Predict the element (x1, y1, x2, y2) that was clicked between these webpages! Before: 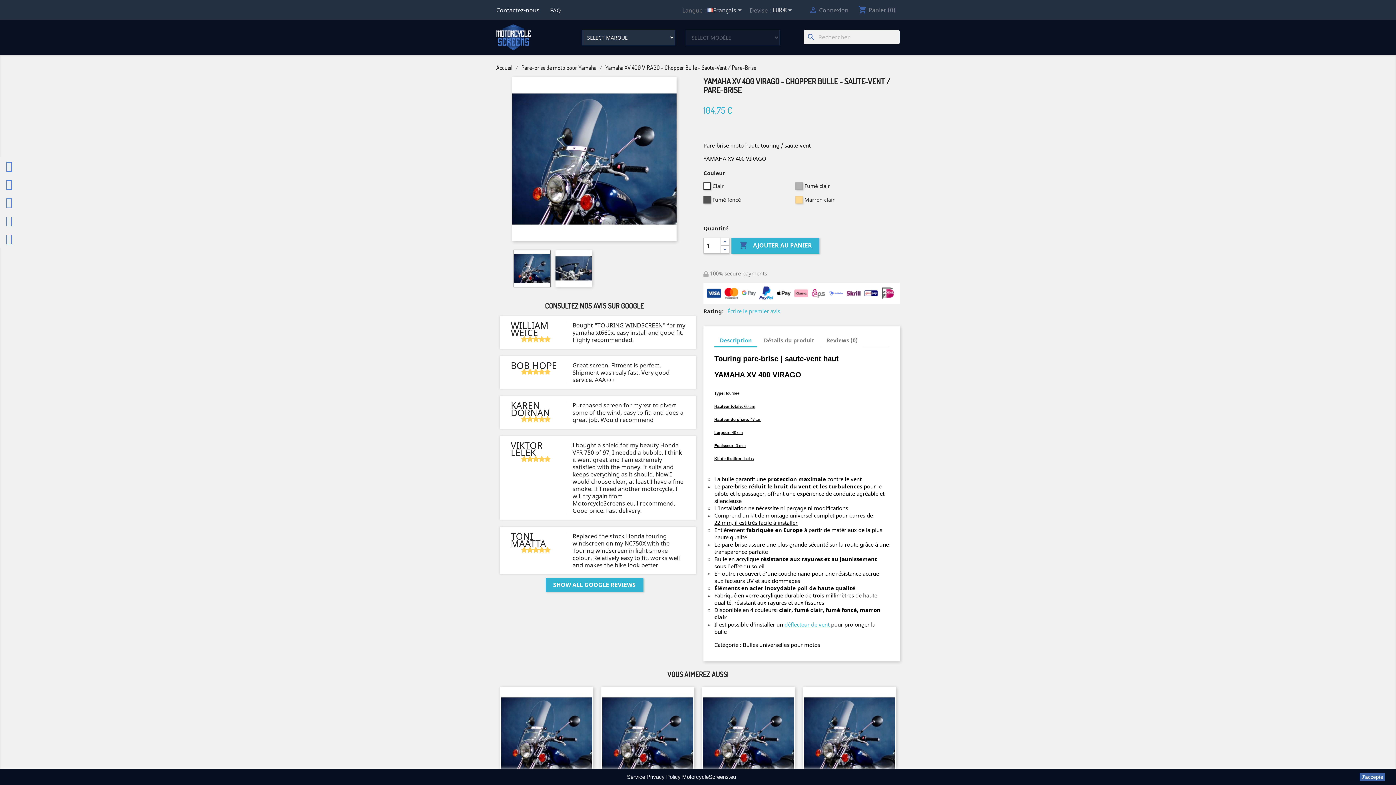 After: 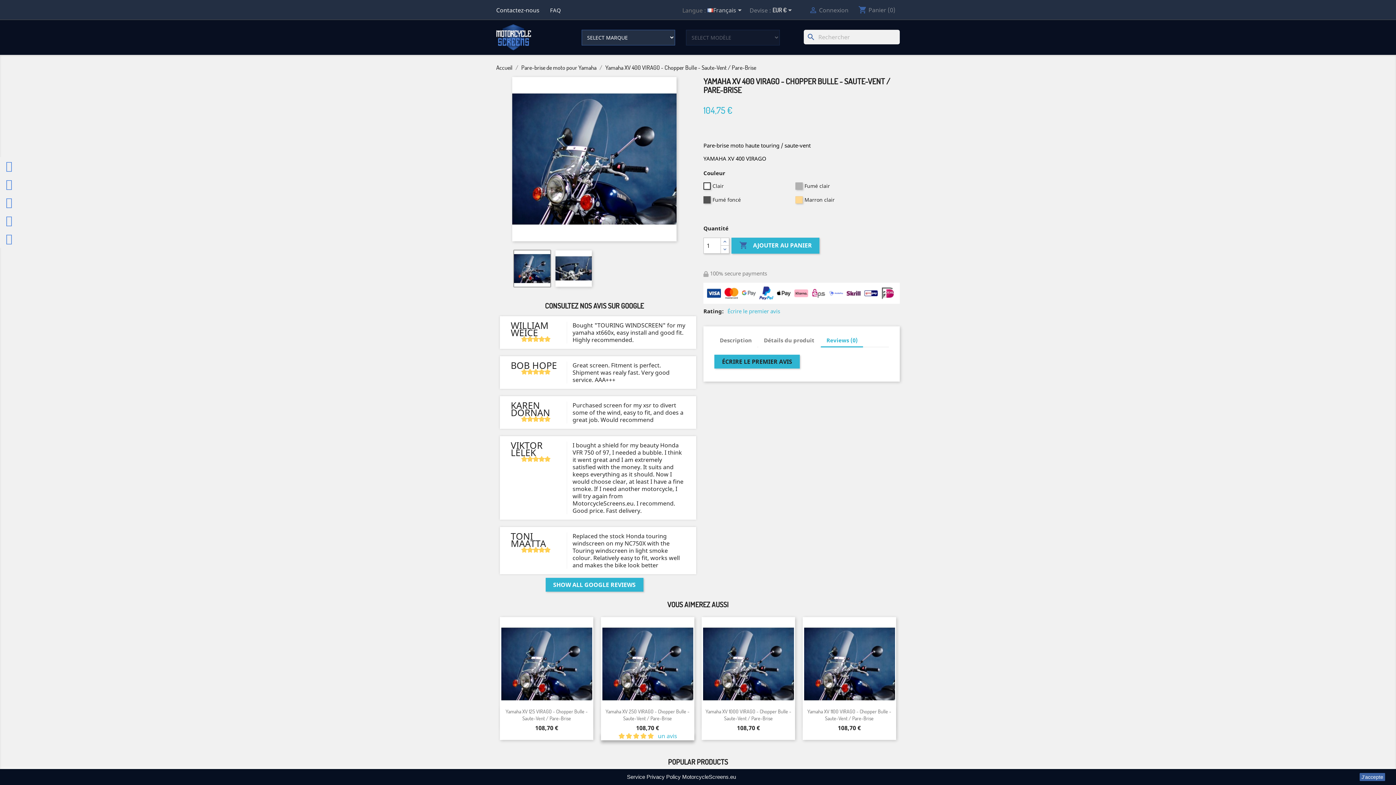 Action: label: Reviews (0) bbox: (821, 333, 863, 347)